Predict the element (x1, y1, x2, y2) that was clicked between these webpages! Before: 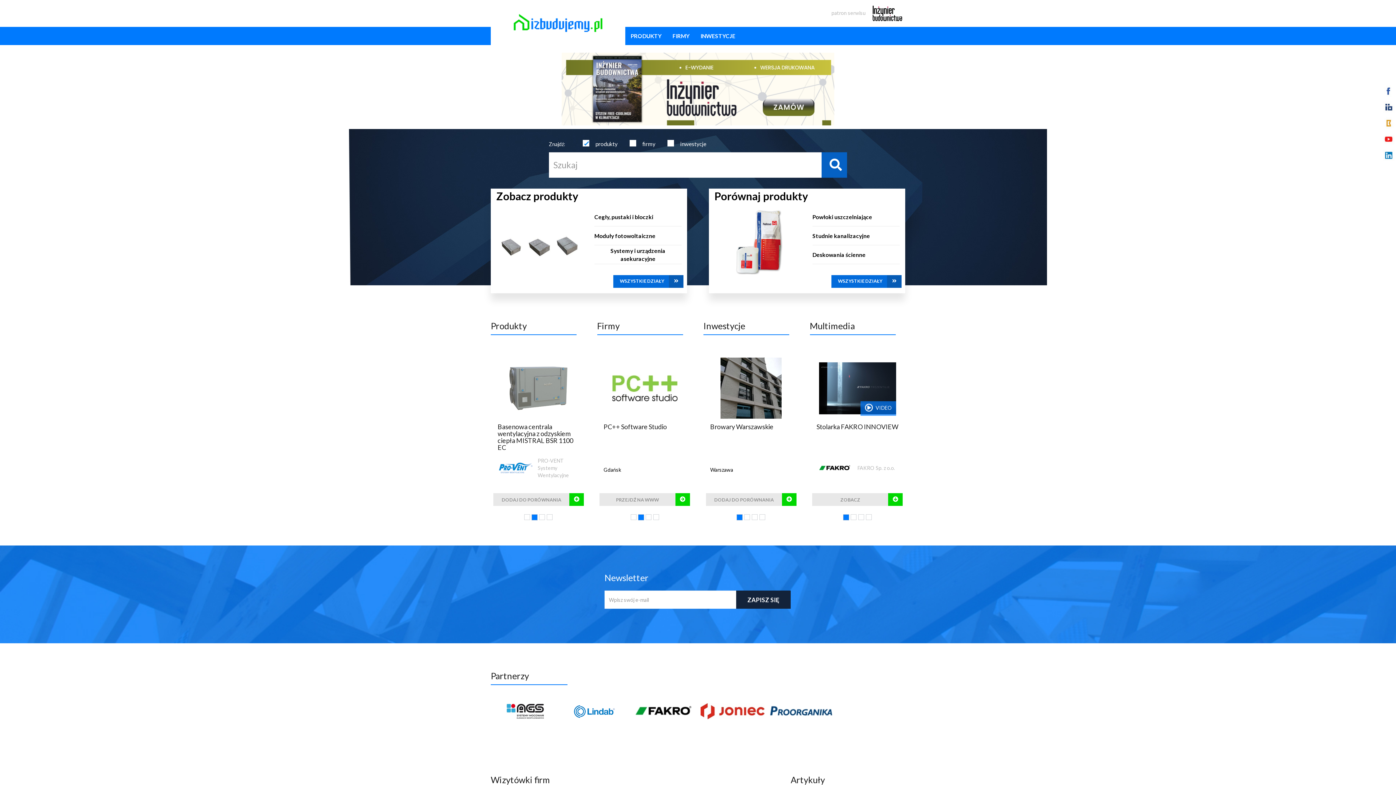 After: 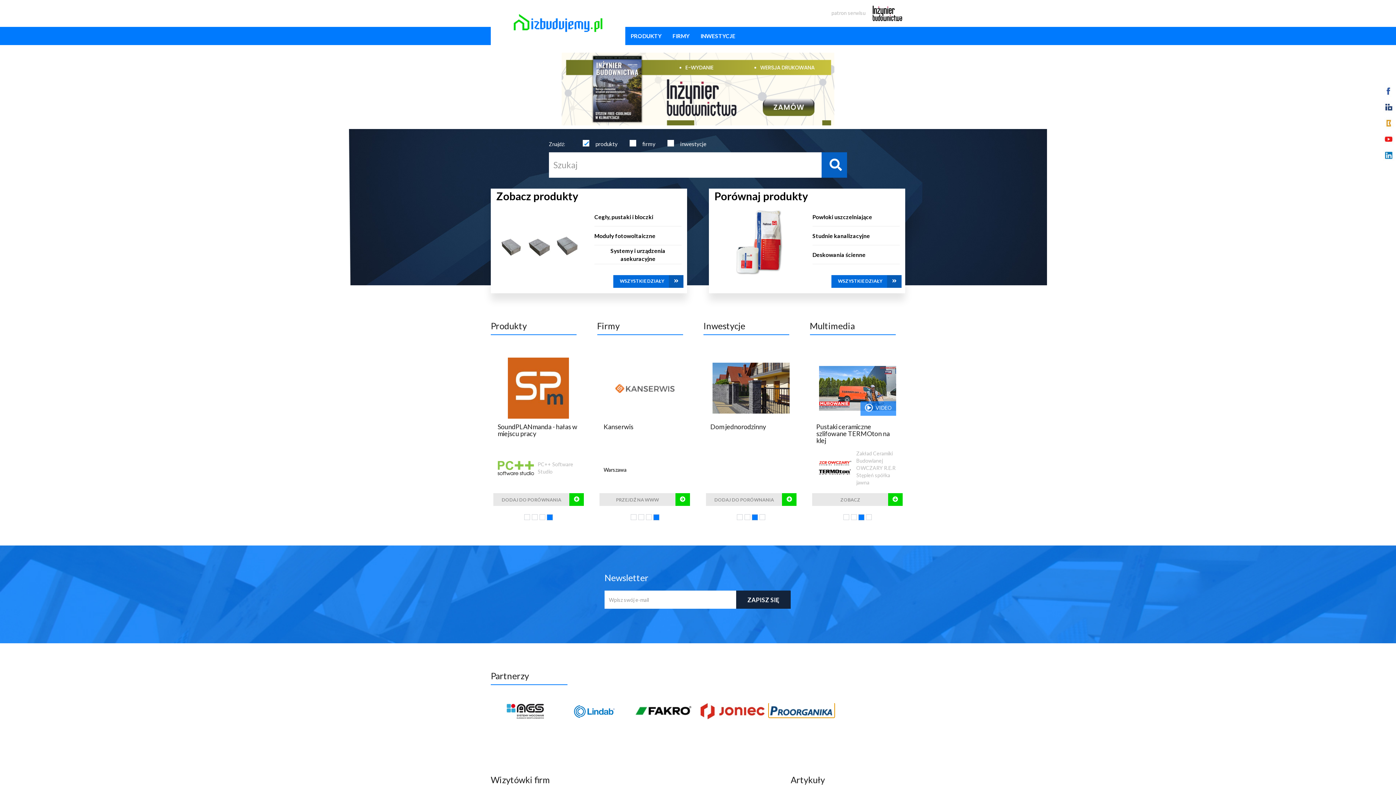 Action: bbox: (769, 706, 834, 713)